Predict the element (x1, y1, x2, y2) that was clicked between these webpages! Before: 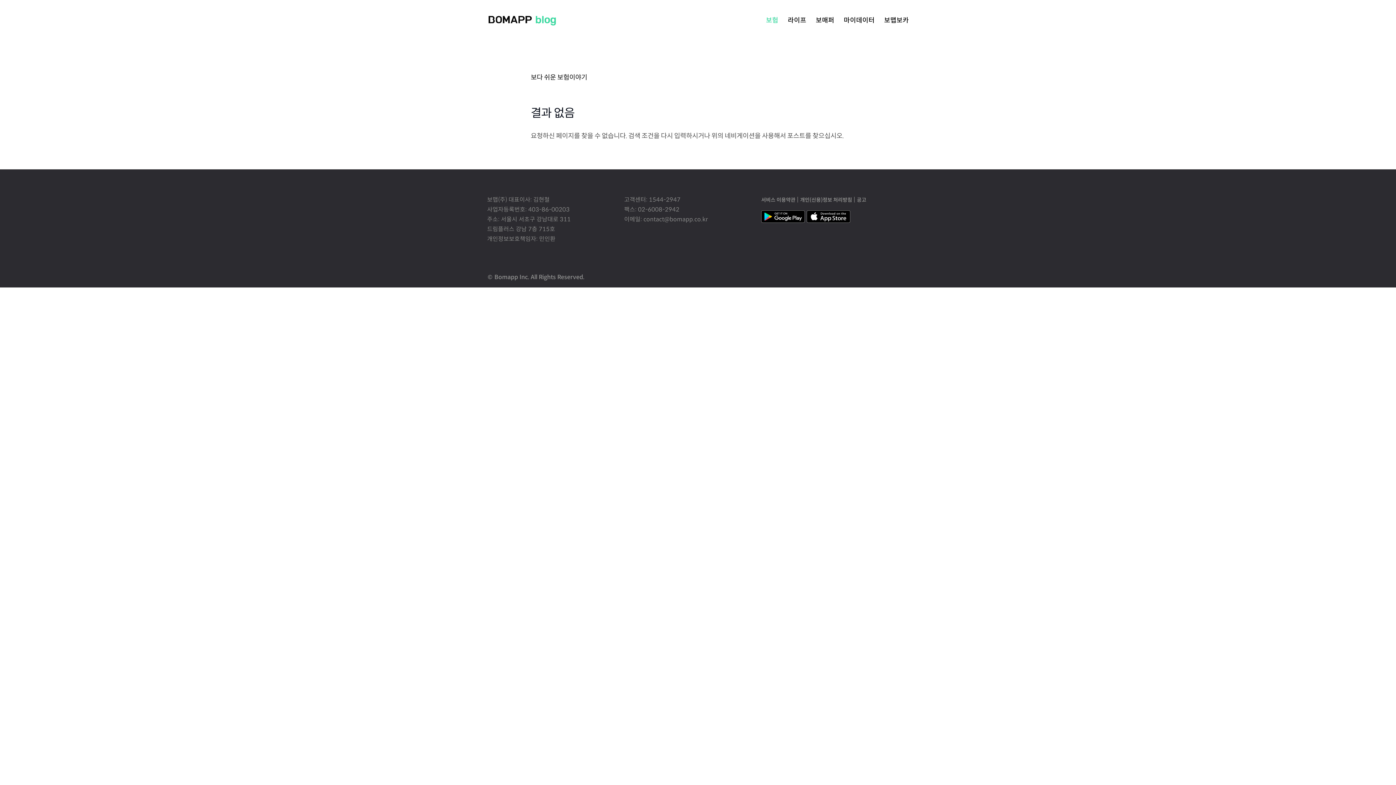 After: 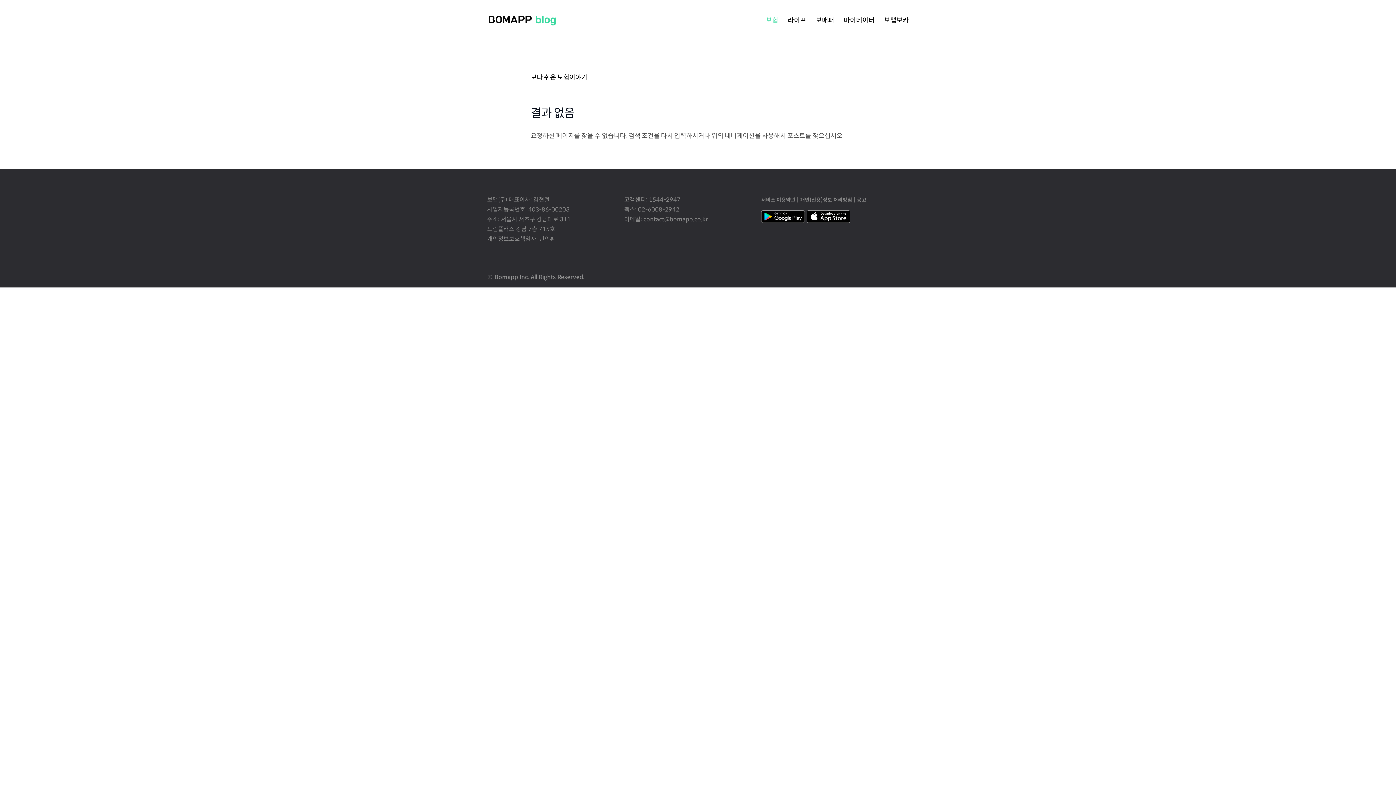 Action: label: 서비스 이용약관 bbox: (761, 196, 795, 203)